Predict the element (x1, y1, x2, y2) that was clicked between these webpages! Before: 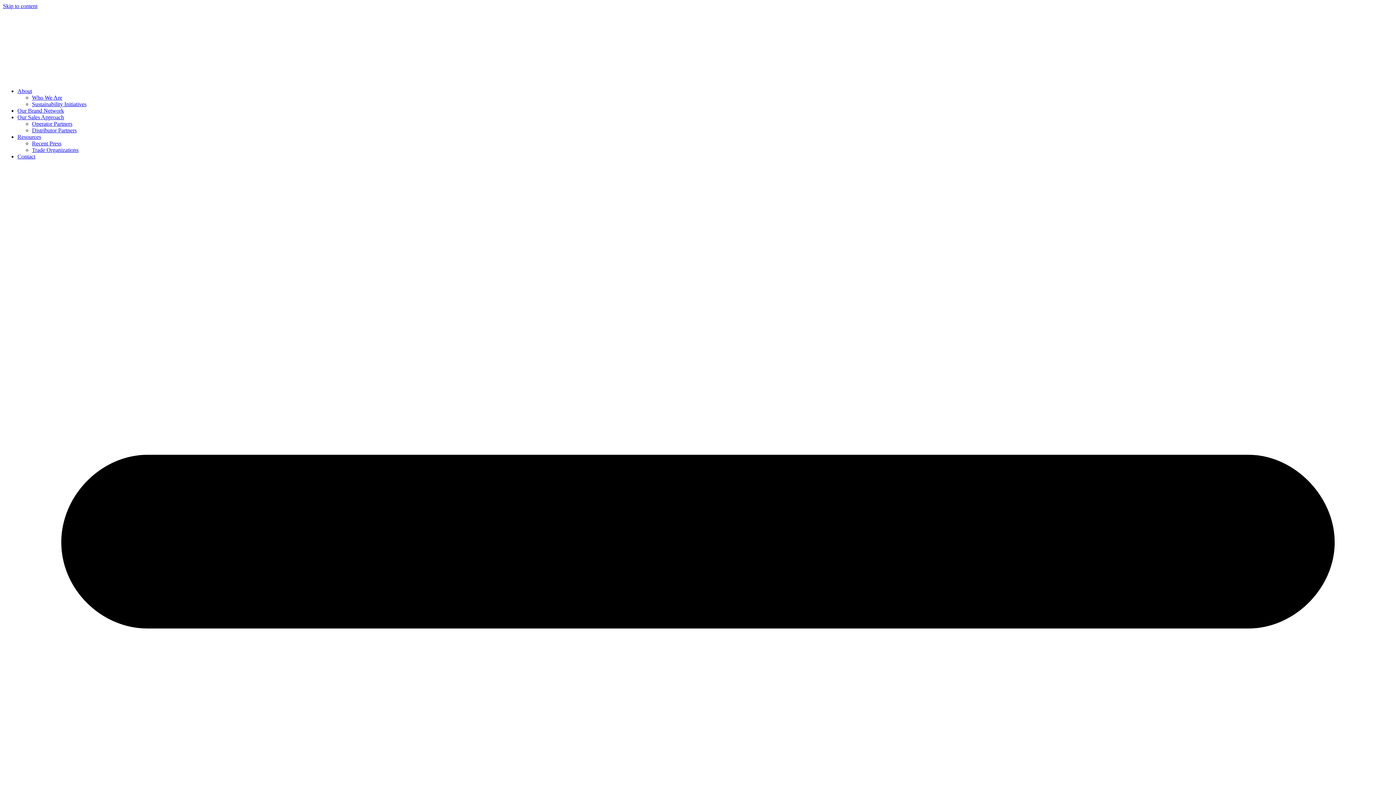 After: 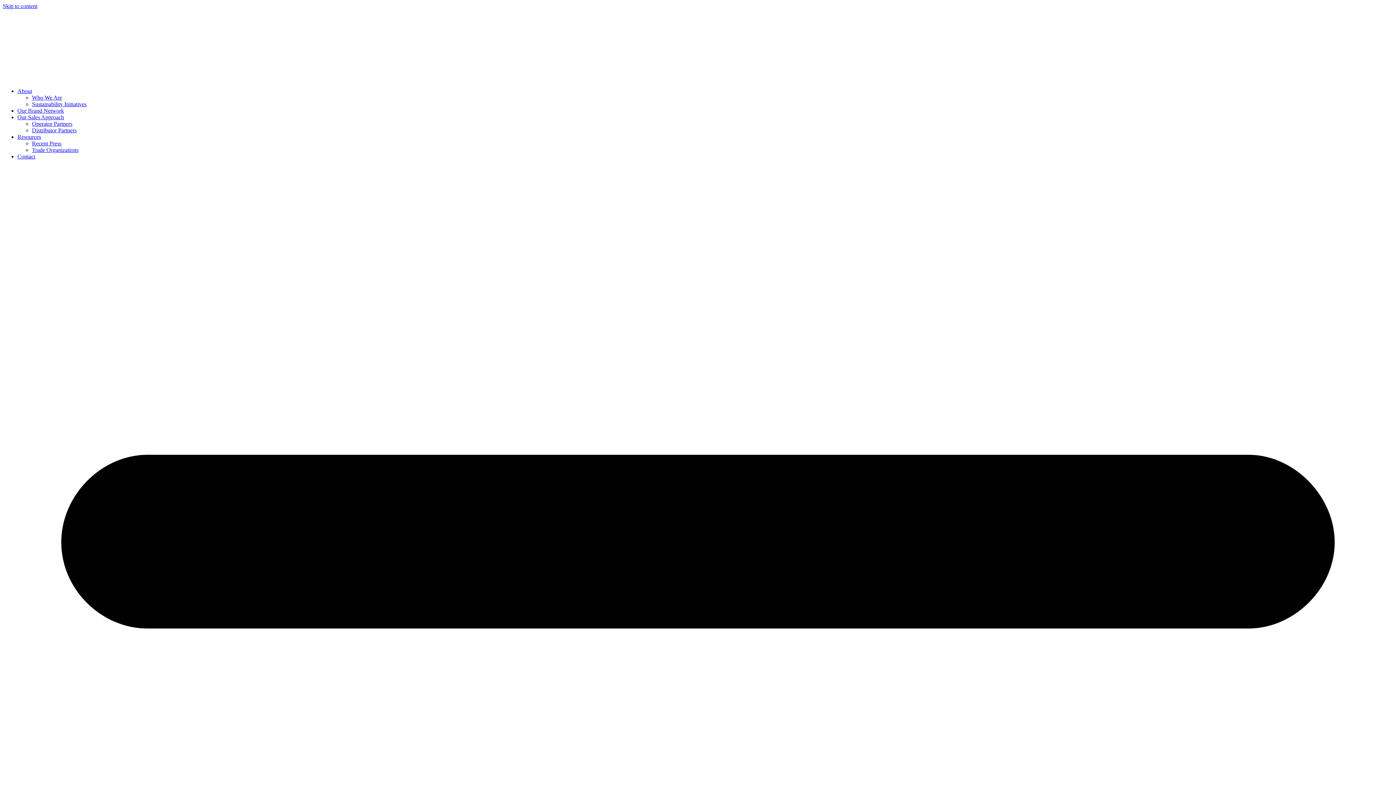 Action: label: Distributor Partners bbox: (32, 127, 76, 133)